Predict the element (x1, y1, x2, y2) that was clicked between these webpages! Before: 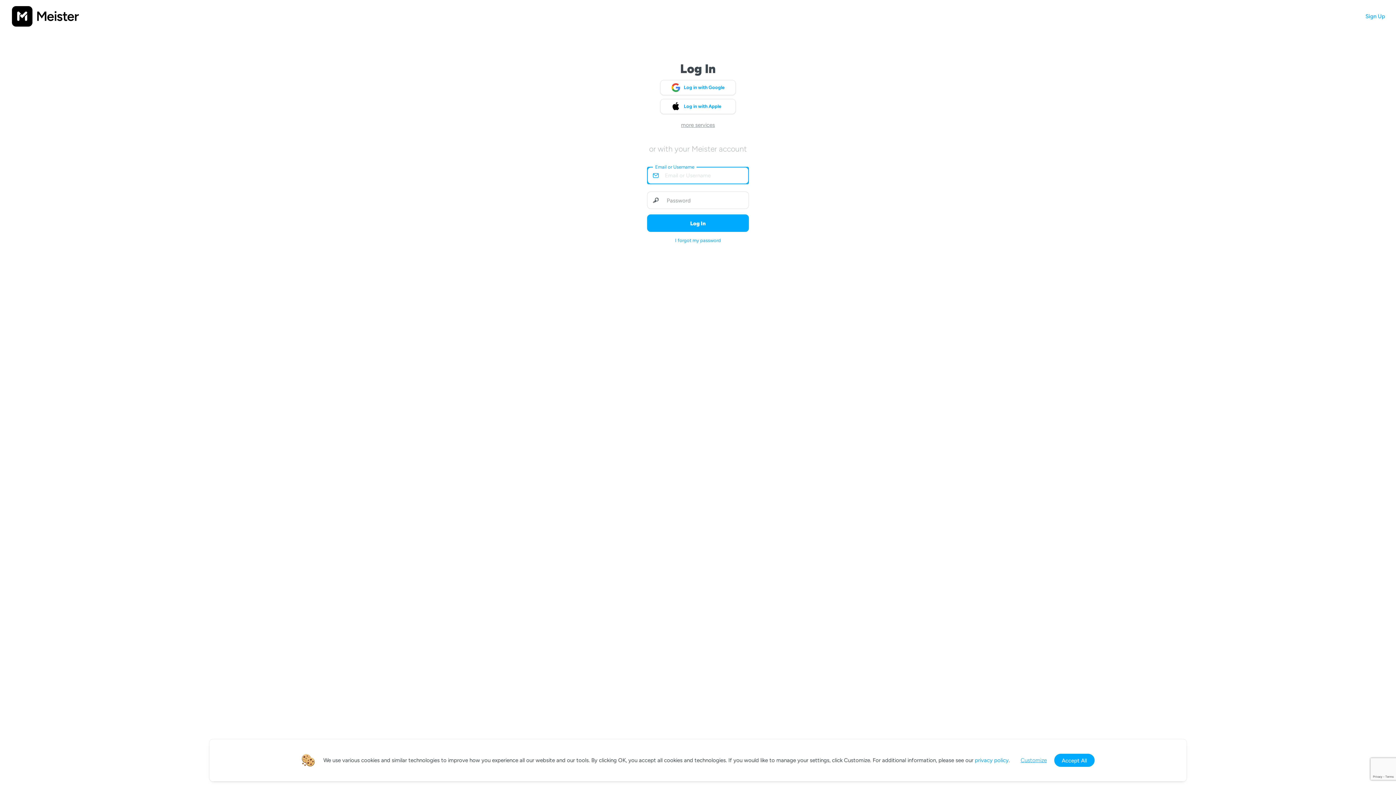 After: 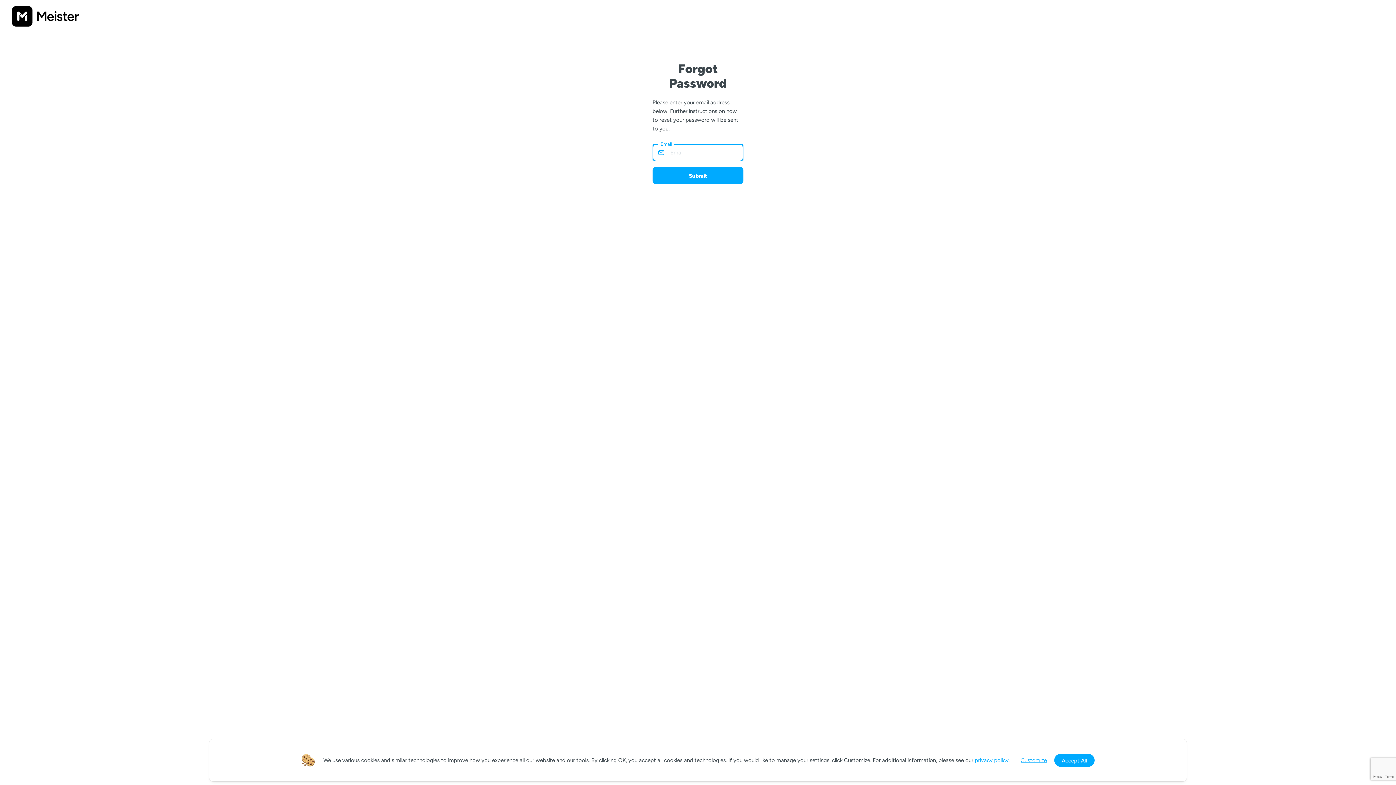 Action: bbox: (675, 237, 721, 244) label: I forgot my password